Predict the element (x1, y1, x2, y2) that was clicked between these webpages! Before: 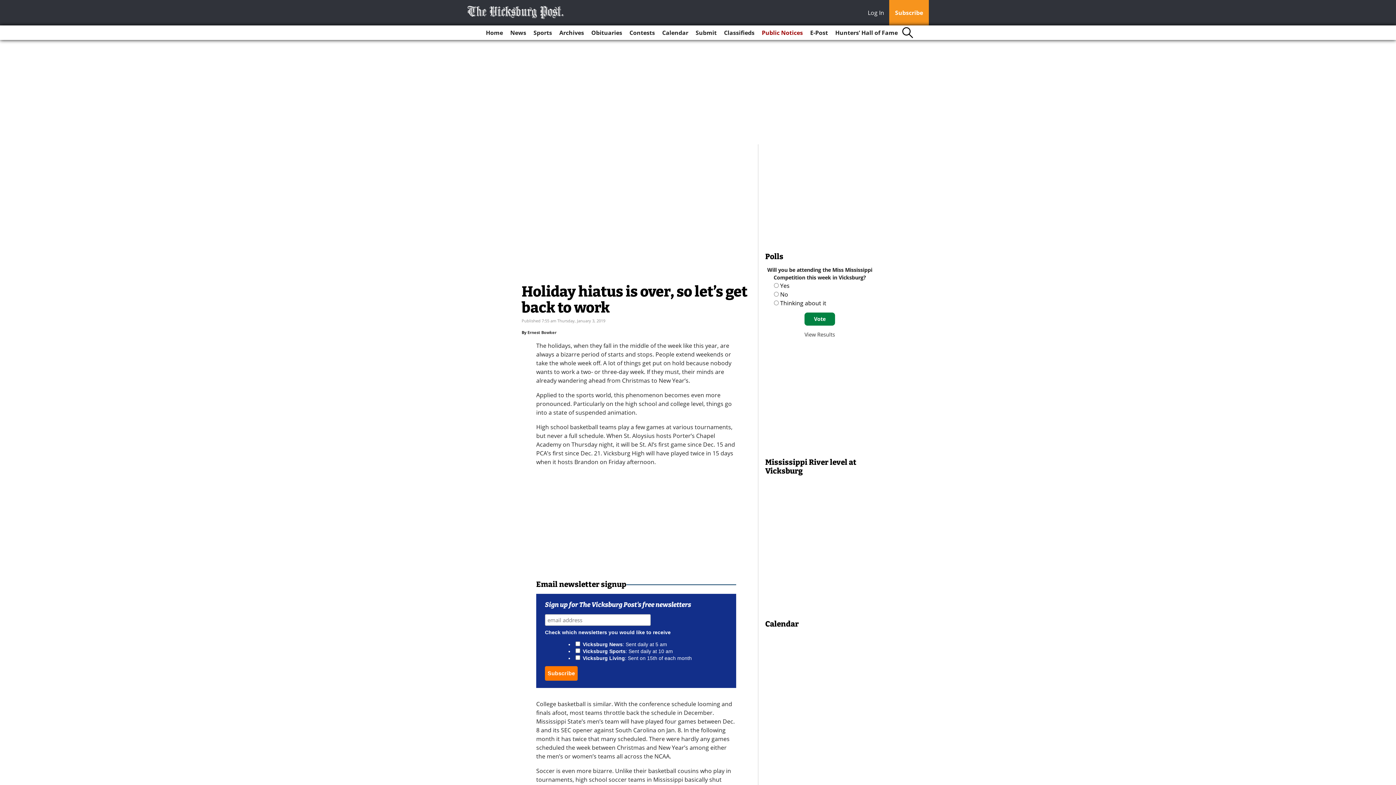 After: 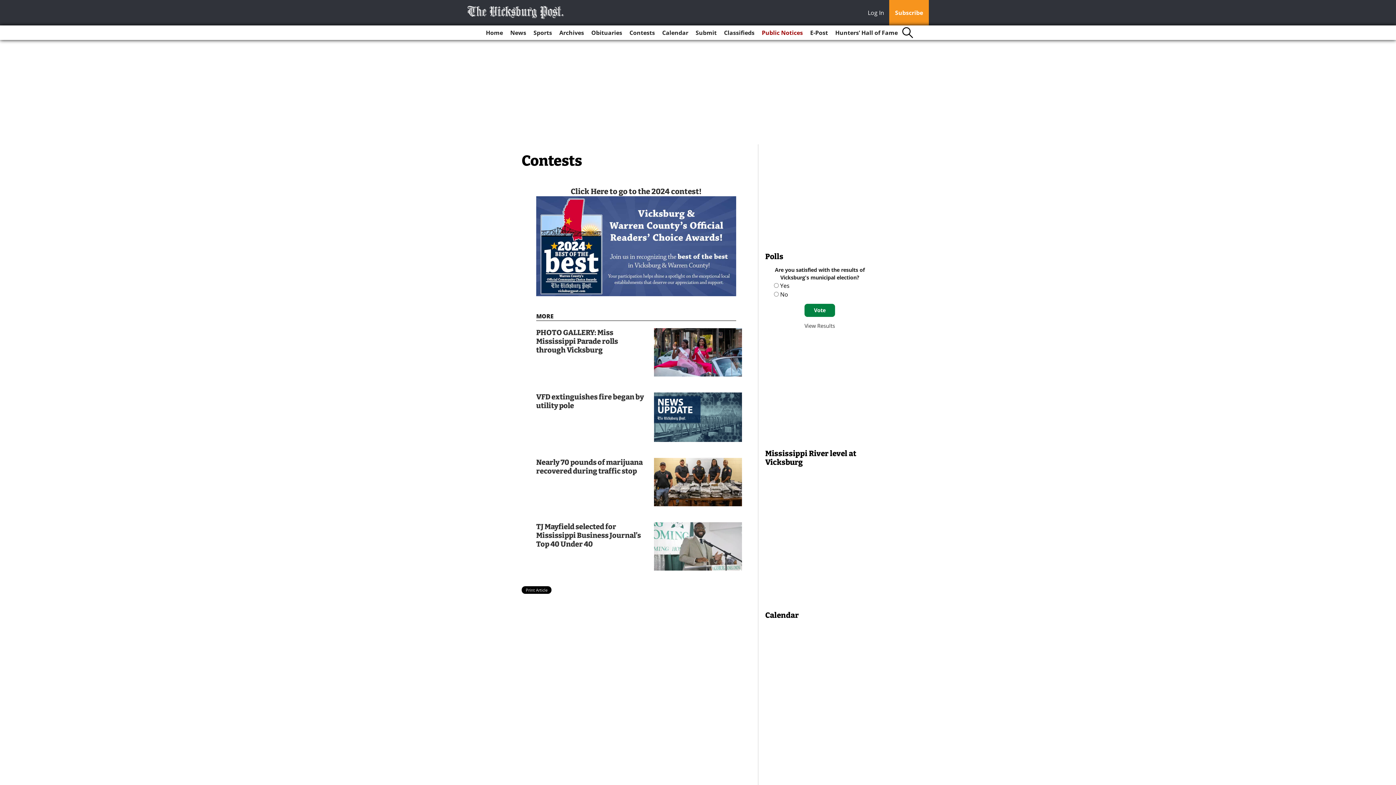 Action: bbox: (626, 25, 658, 40) label: Contests